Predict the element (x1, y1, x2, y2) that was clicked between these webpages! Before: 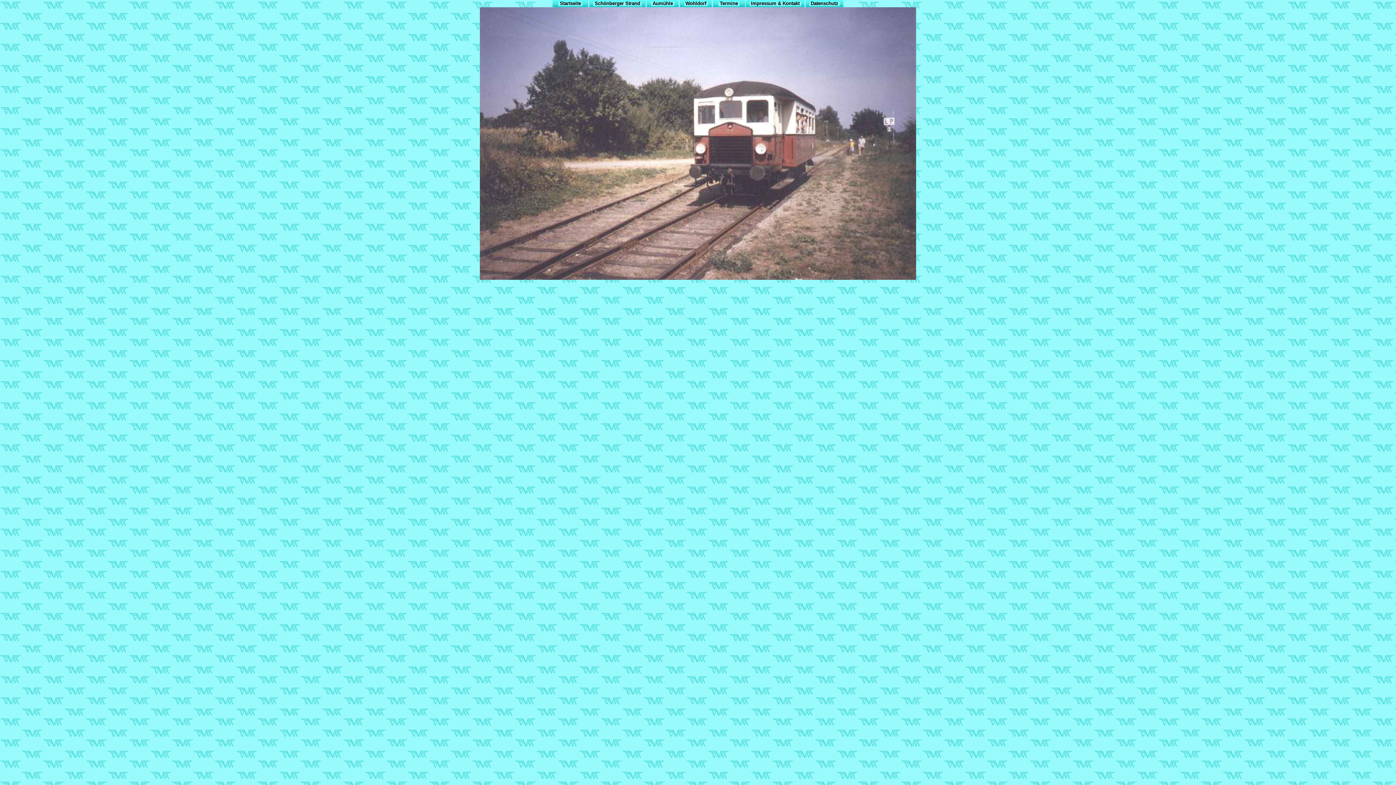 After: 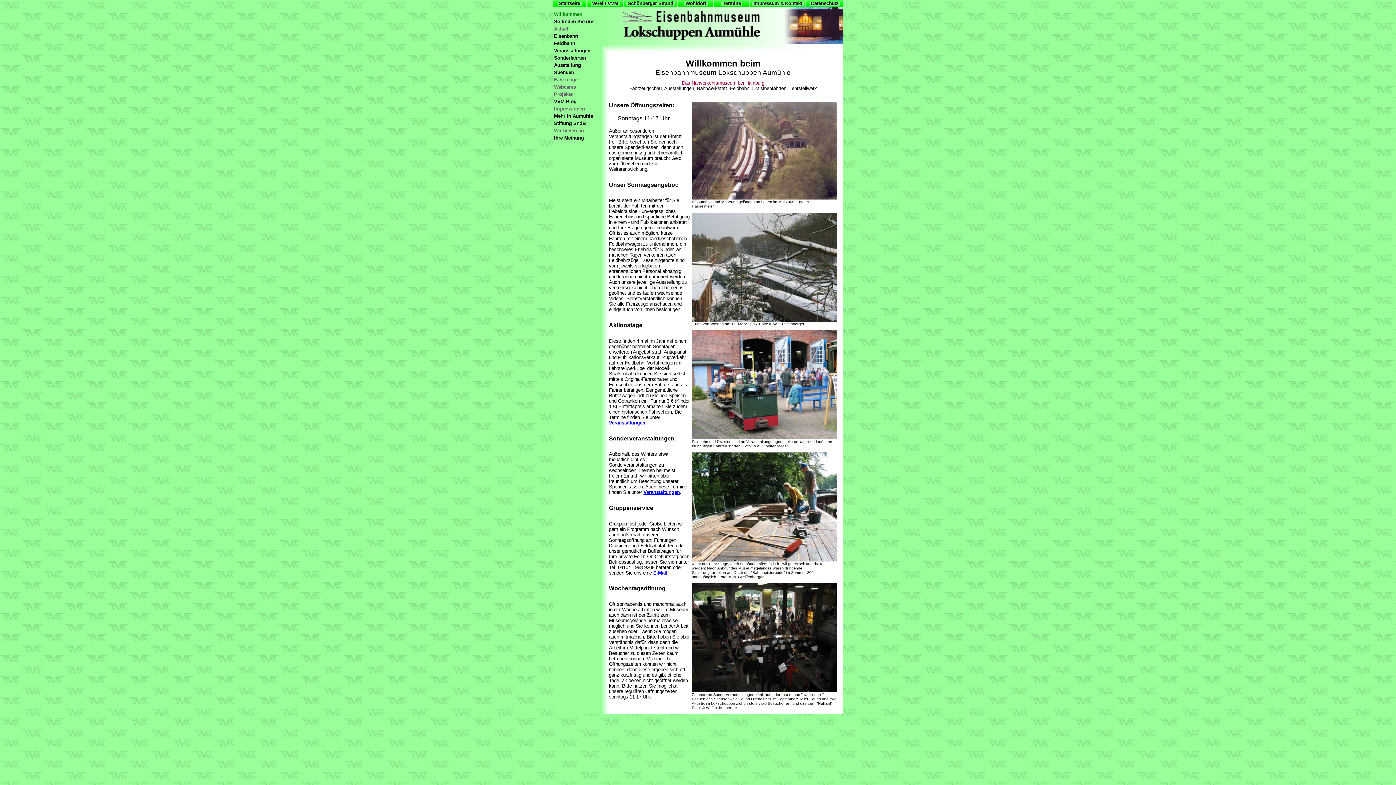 Action: label:  Aumühle  bbox: (651, 0, 674, 6)